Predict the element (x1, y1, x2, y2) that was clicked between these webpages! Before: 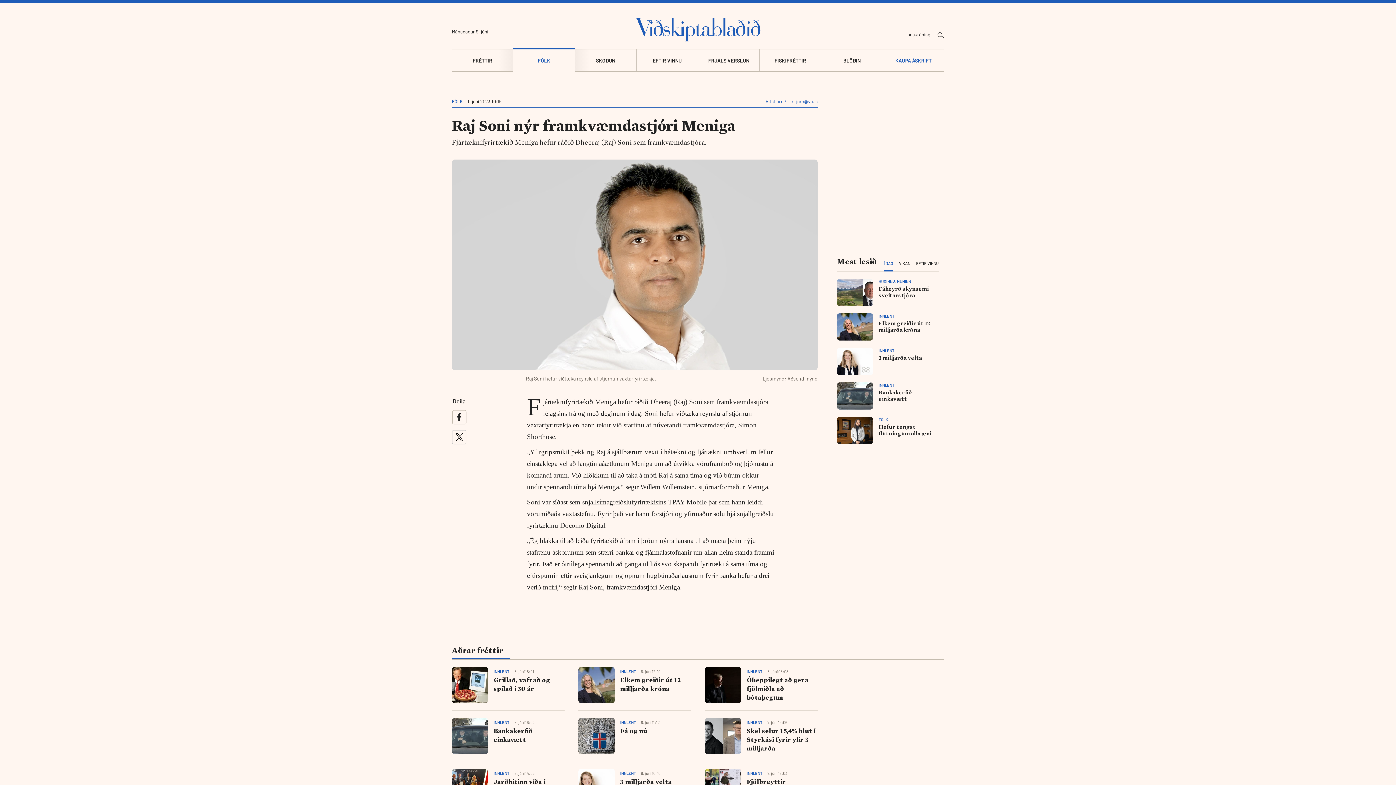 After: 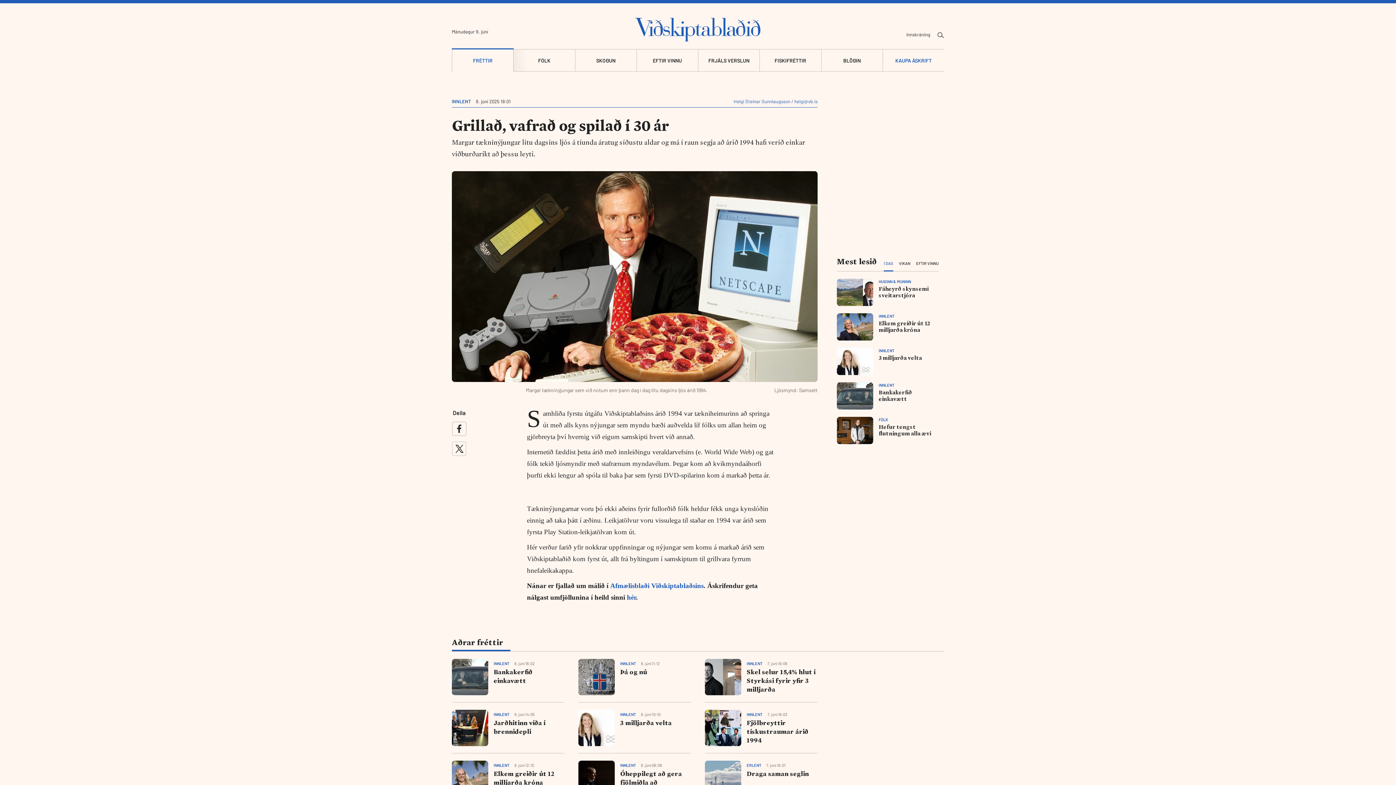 Action: label: Grillað, vafrað og spilað í 30 ár bbox: (493, 676, 564, 693)